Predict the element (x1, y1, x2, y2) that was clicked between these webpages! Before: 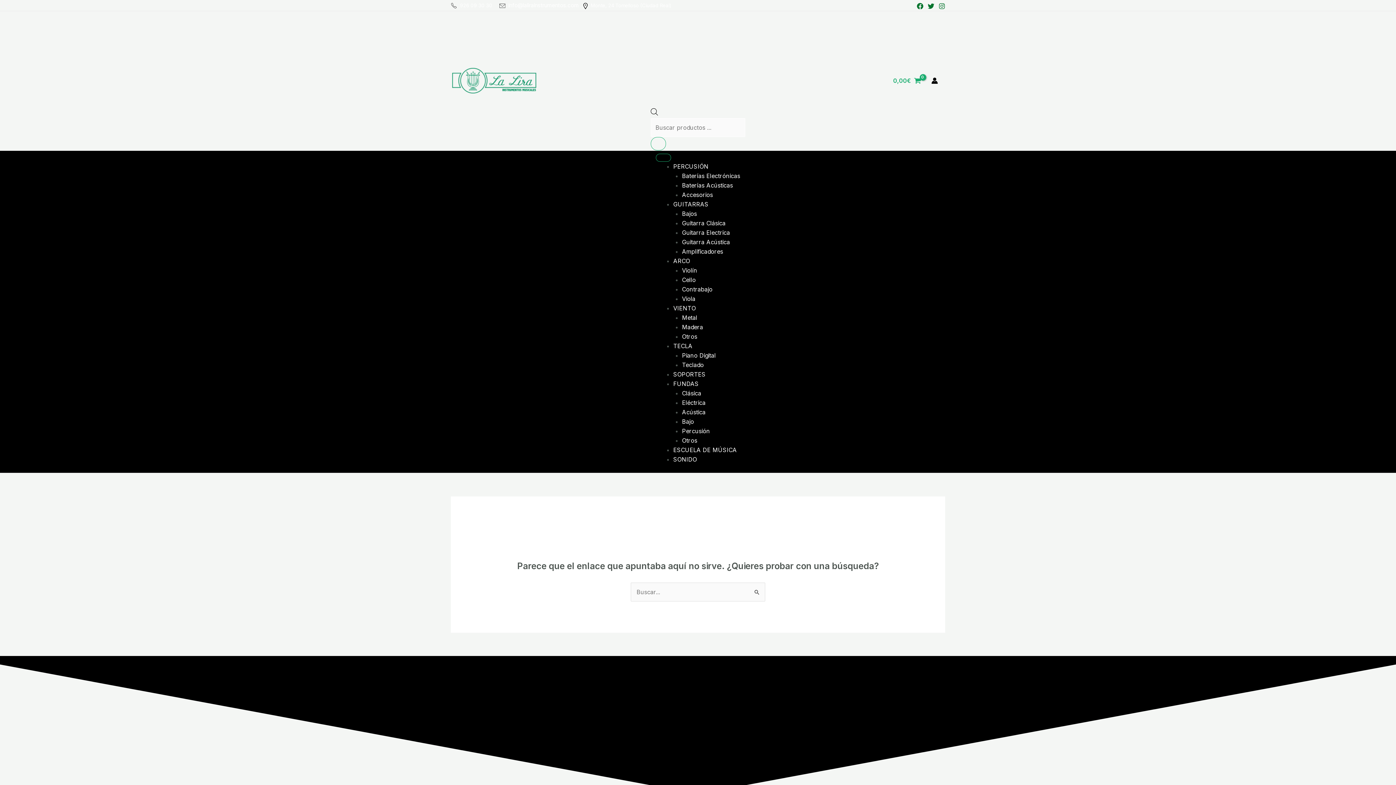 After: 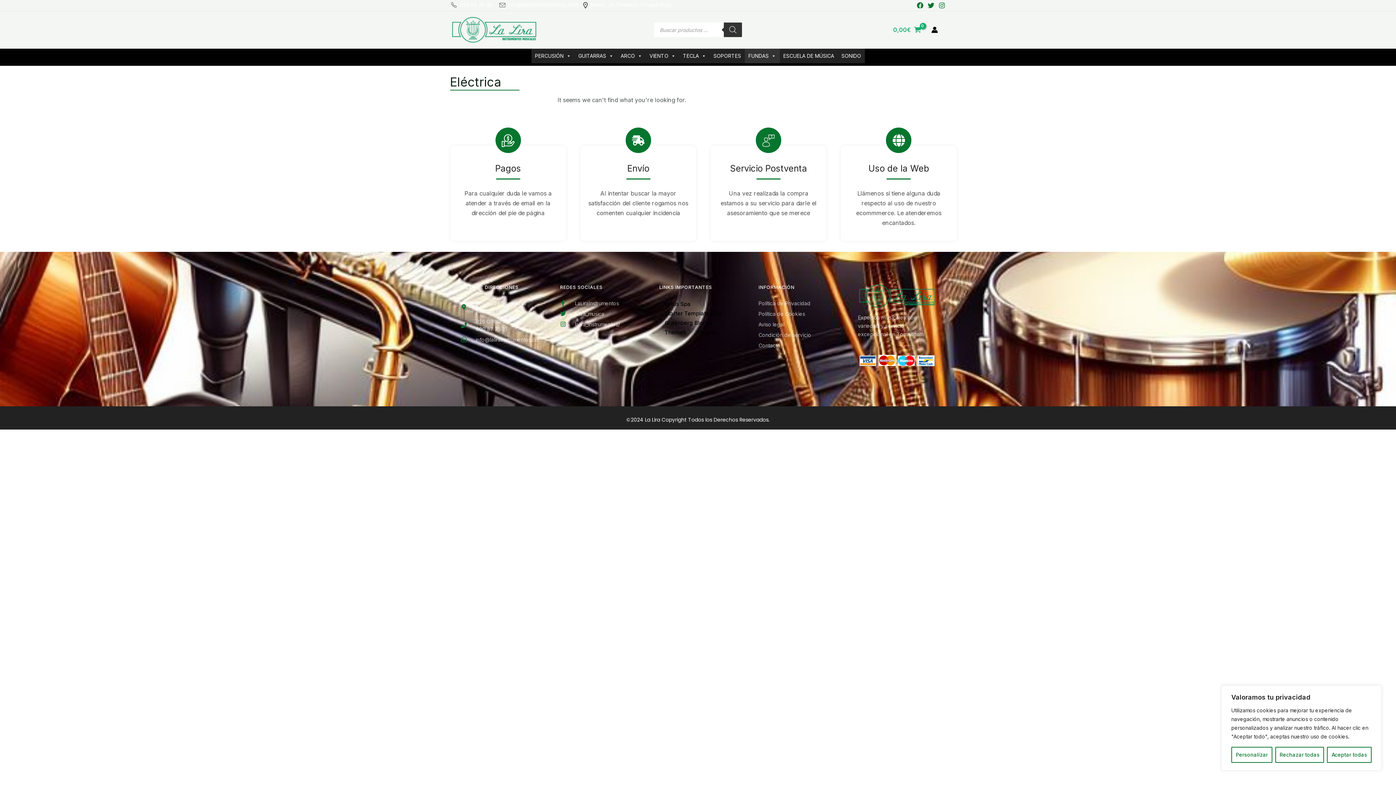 Action: label: Eléctrica bbox: (682, 399, 705, 406)